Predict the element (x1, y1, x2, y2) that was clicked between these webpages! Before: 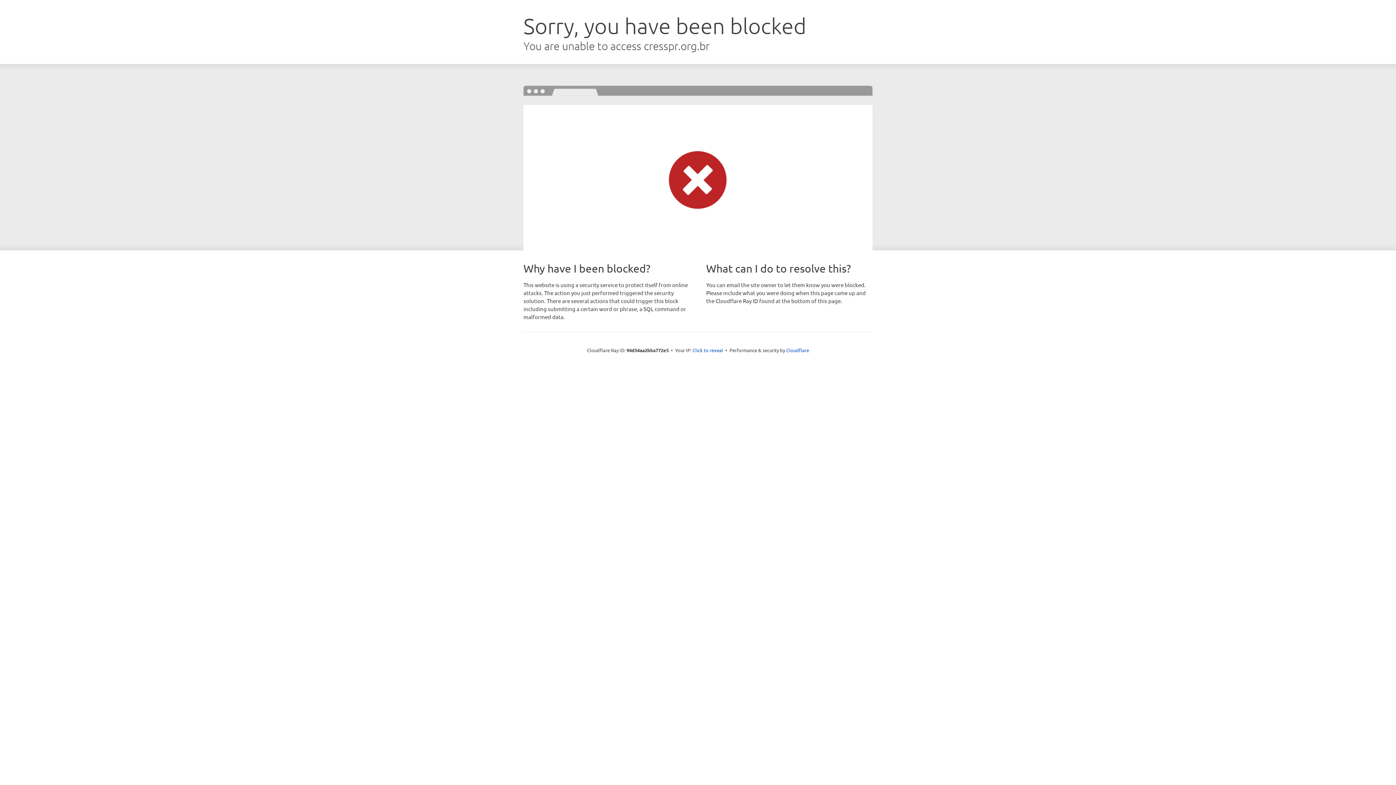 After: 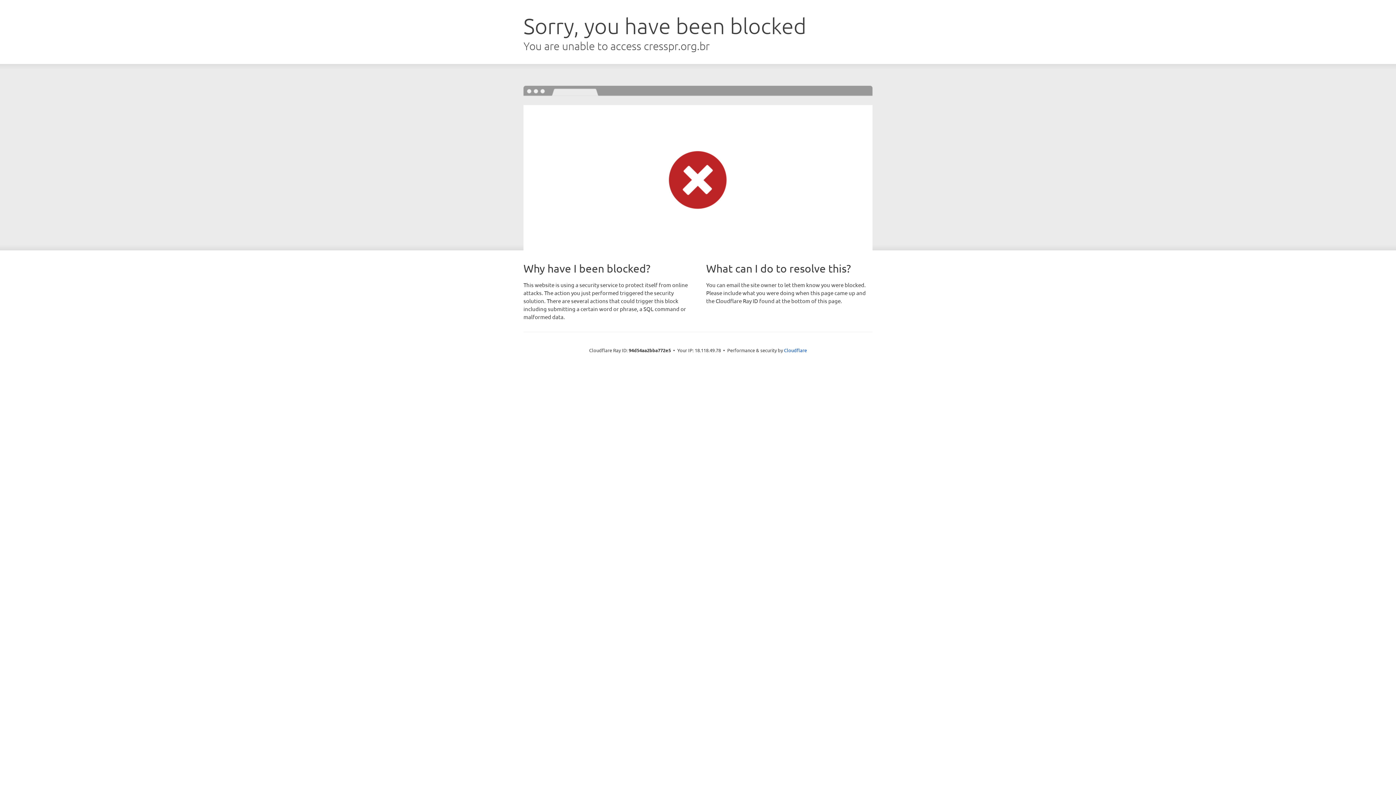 Action: label: Click to reveal bbox: (692, 346, 723, 353)